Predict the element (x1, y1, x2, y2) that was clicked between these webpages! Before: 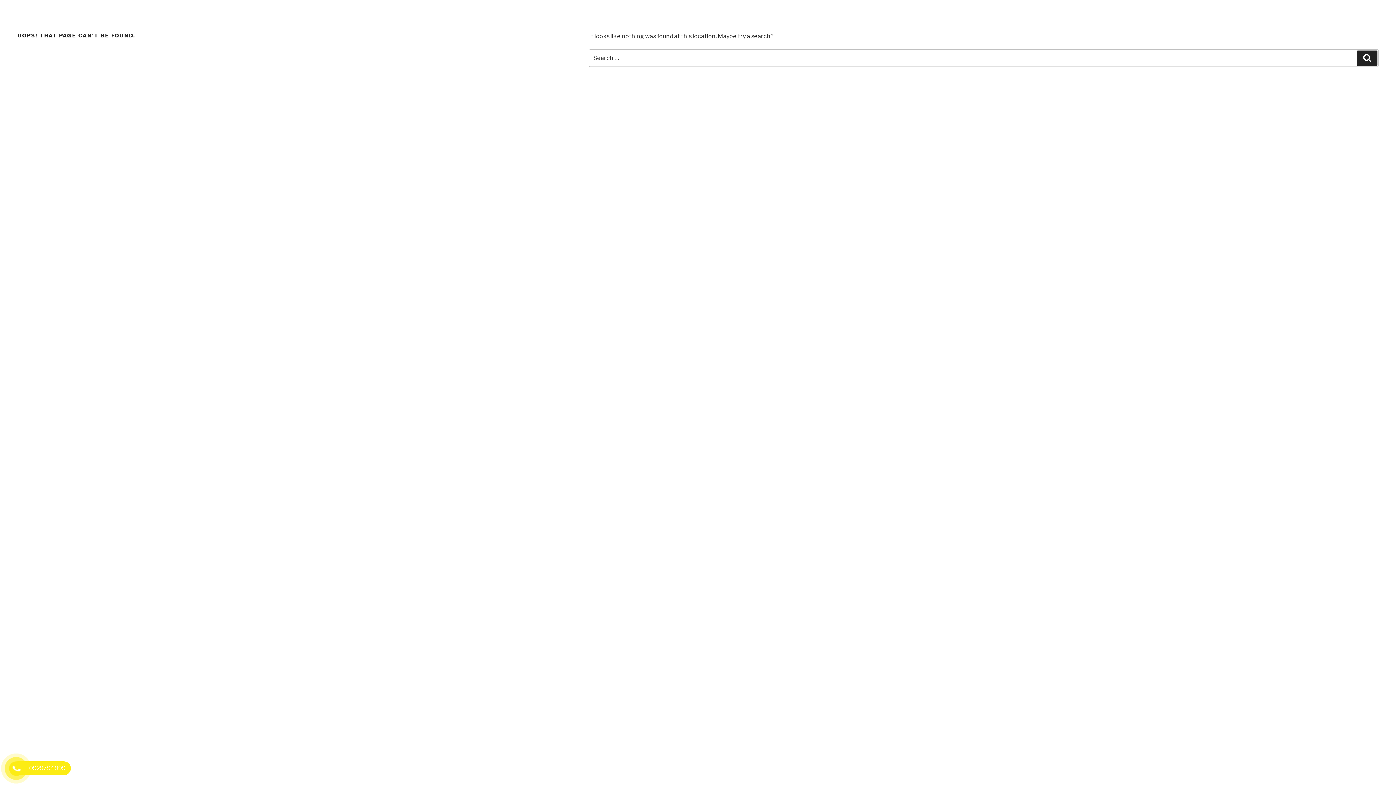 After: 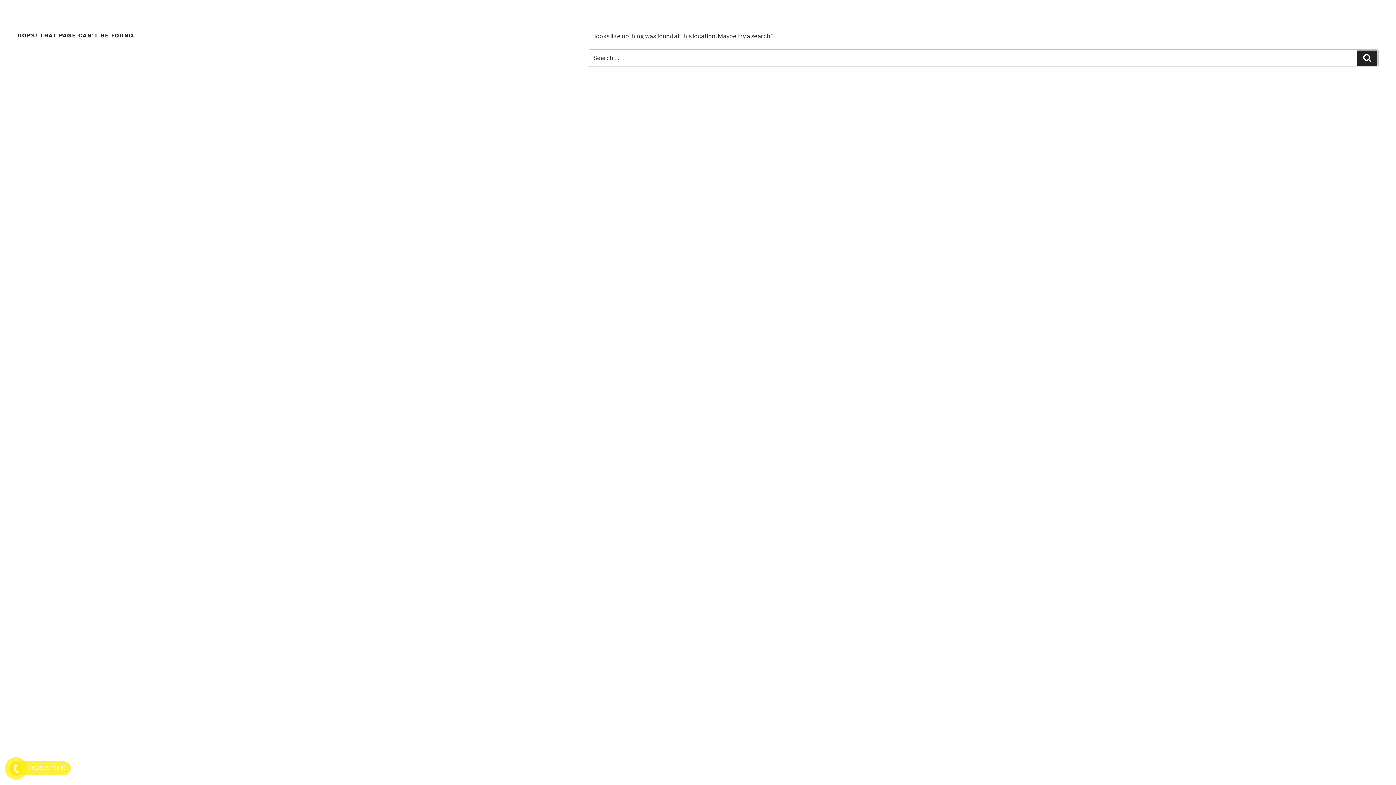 Action: bbox: (10, 761, 70, 775) label: 0929794999